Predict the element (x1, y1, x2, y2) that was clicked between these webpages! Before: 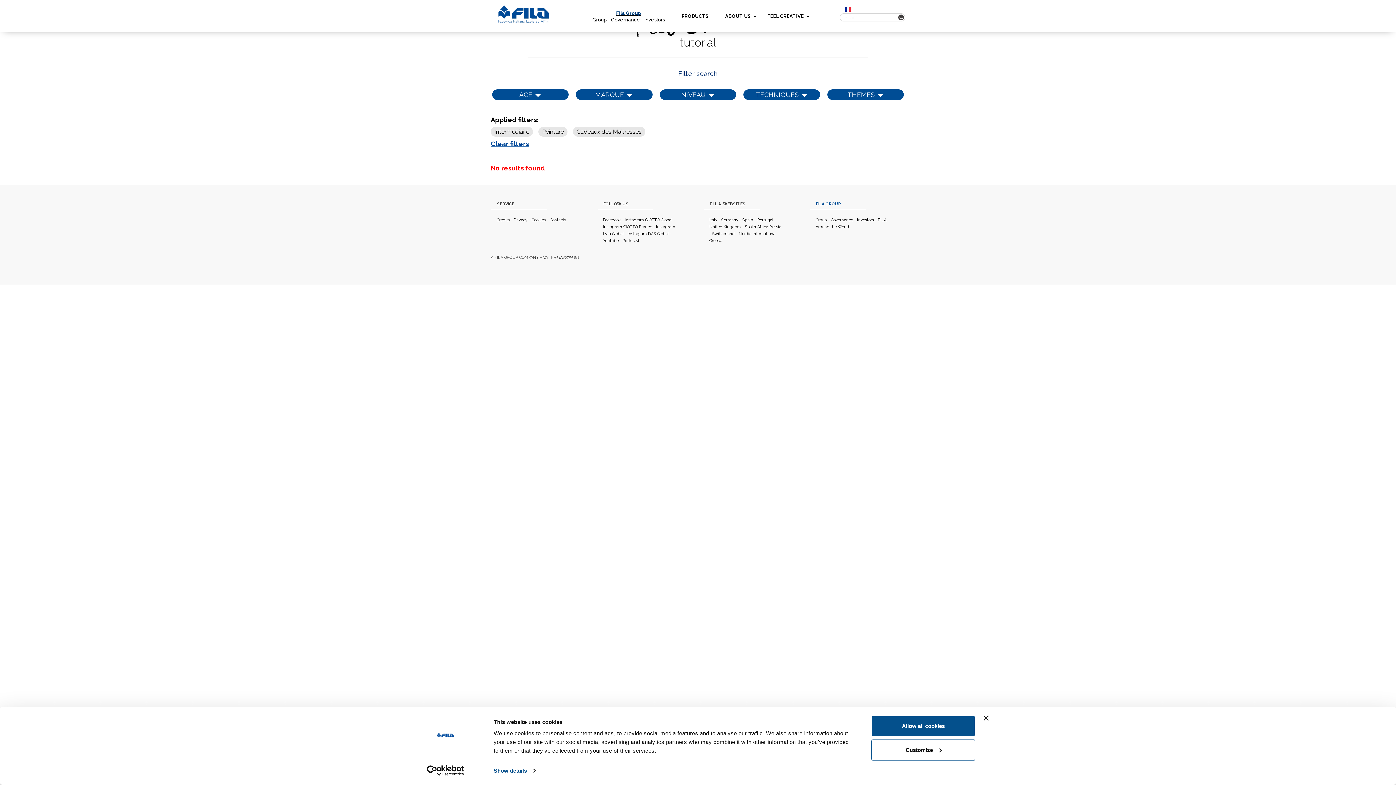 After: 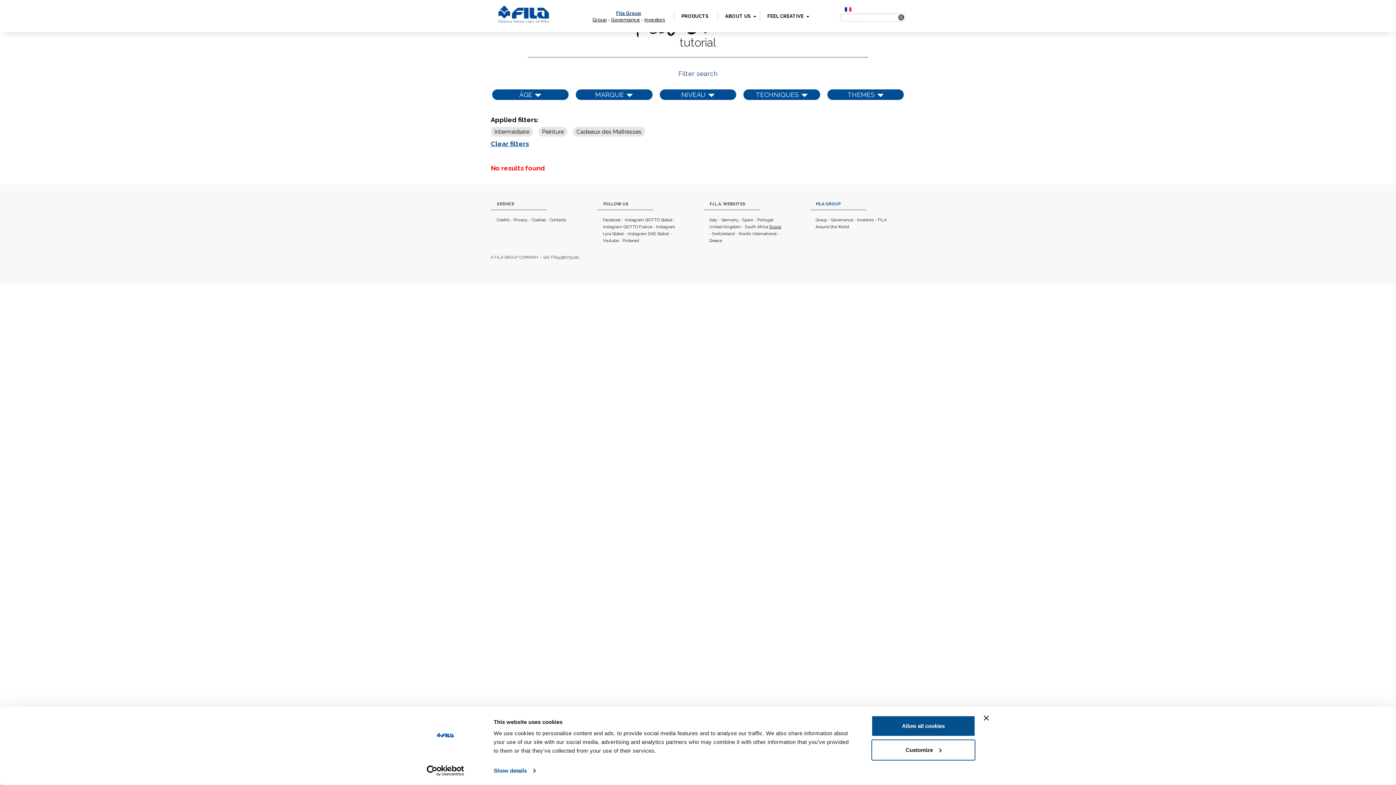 Action: bbox: (769, 224, 781, 229) label: Russia